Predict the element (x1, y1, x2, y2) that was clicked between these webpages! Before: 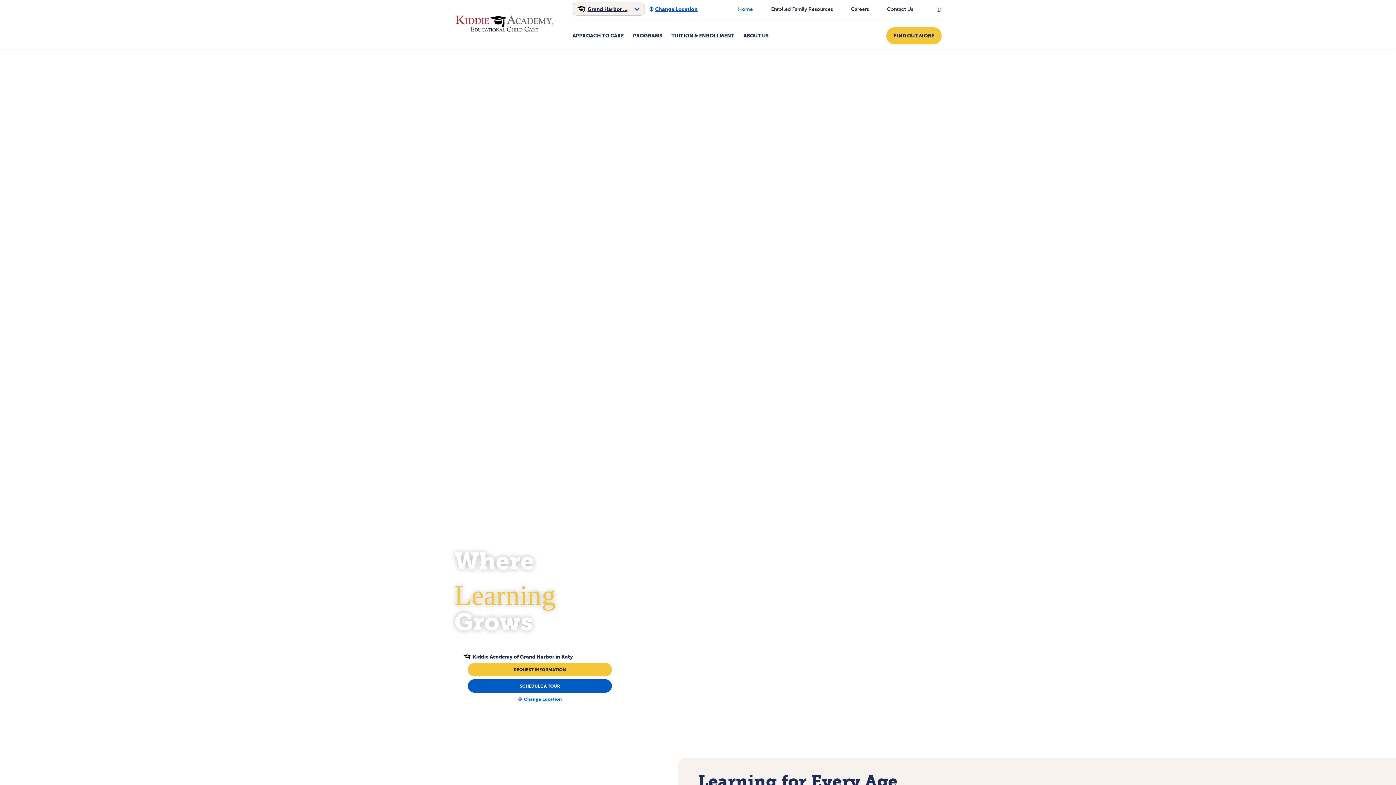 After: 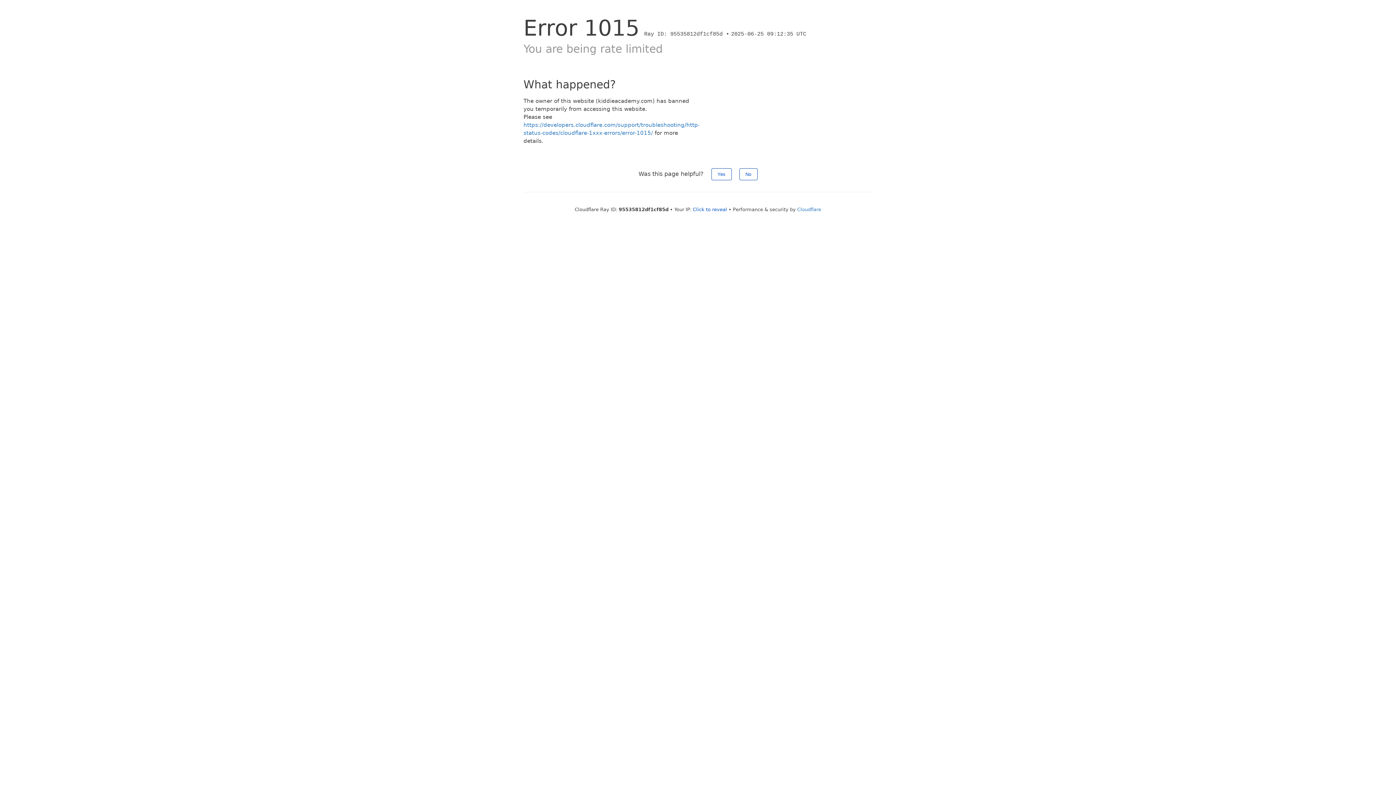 Action: bbox: (468, 679, 612, 692) label: SCHEDULE A TOUR